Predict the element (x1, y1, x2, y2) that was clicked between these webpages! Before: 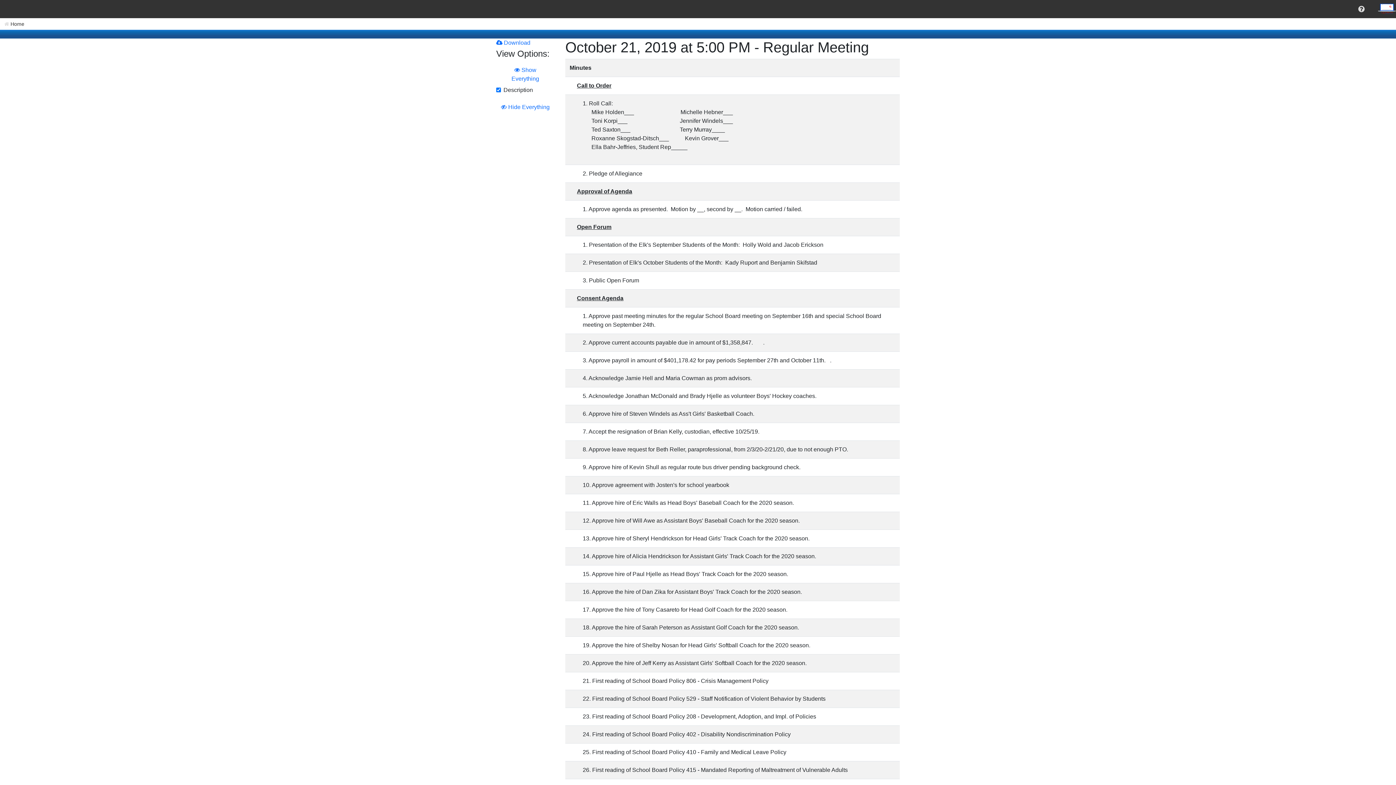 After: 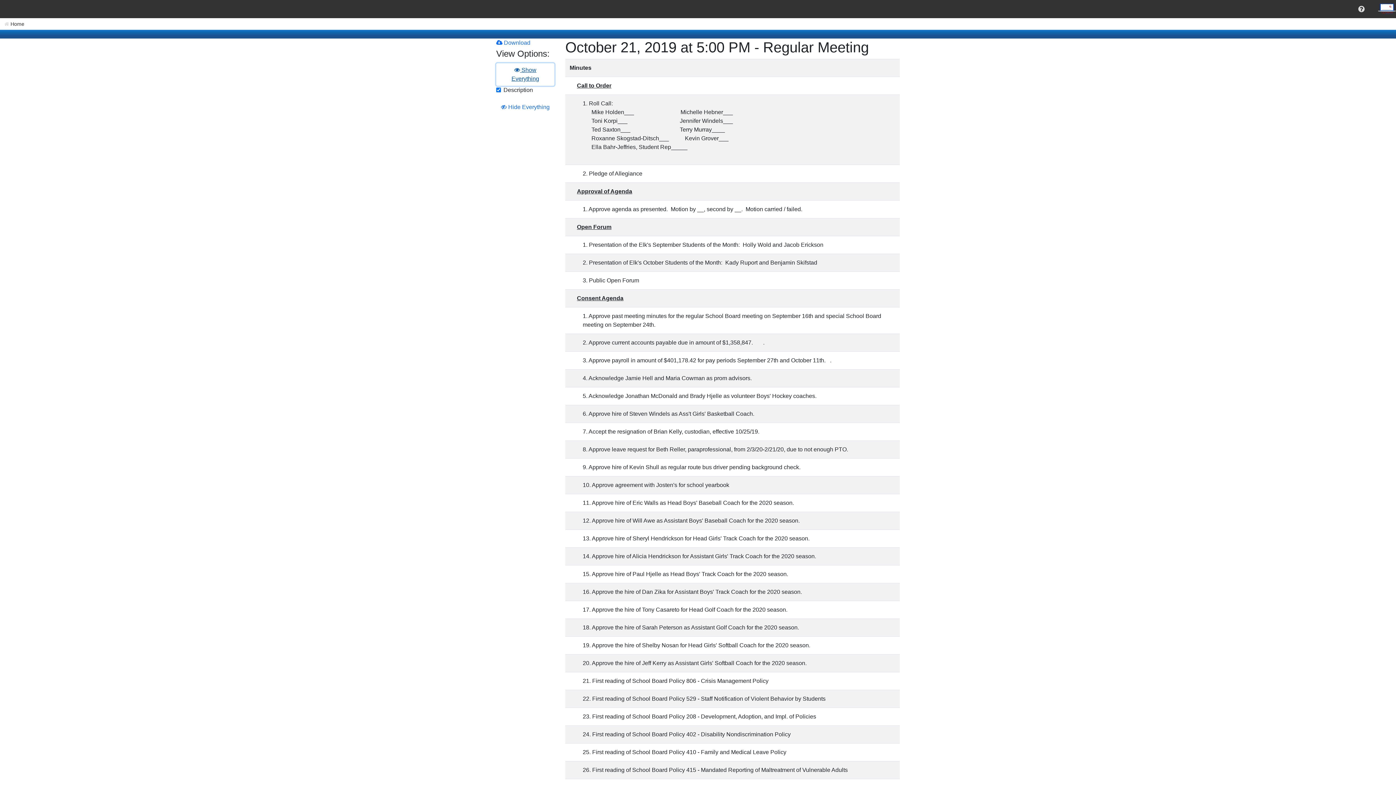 Action: label:  Show Everything bbox: (496, 63, 554, 85)